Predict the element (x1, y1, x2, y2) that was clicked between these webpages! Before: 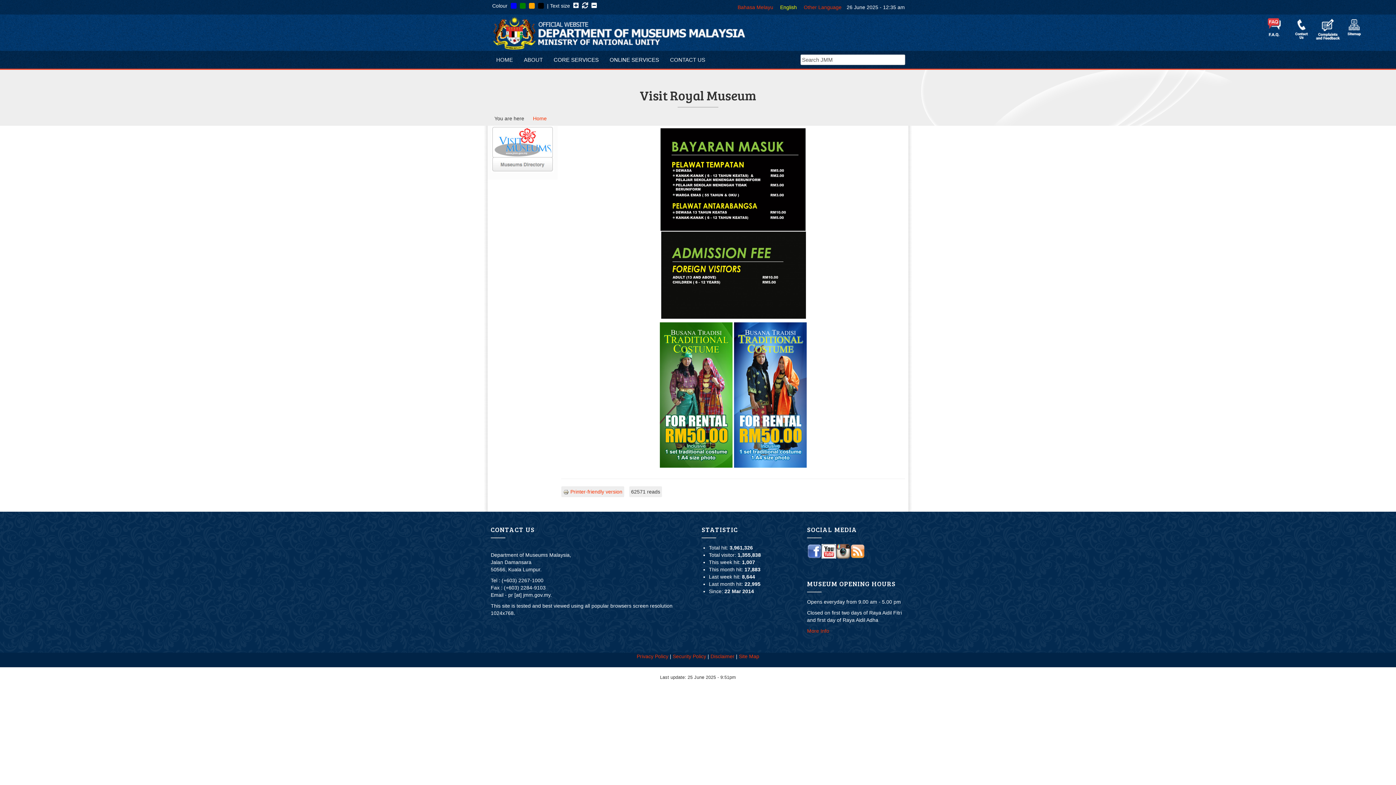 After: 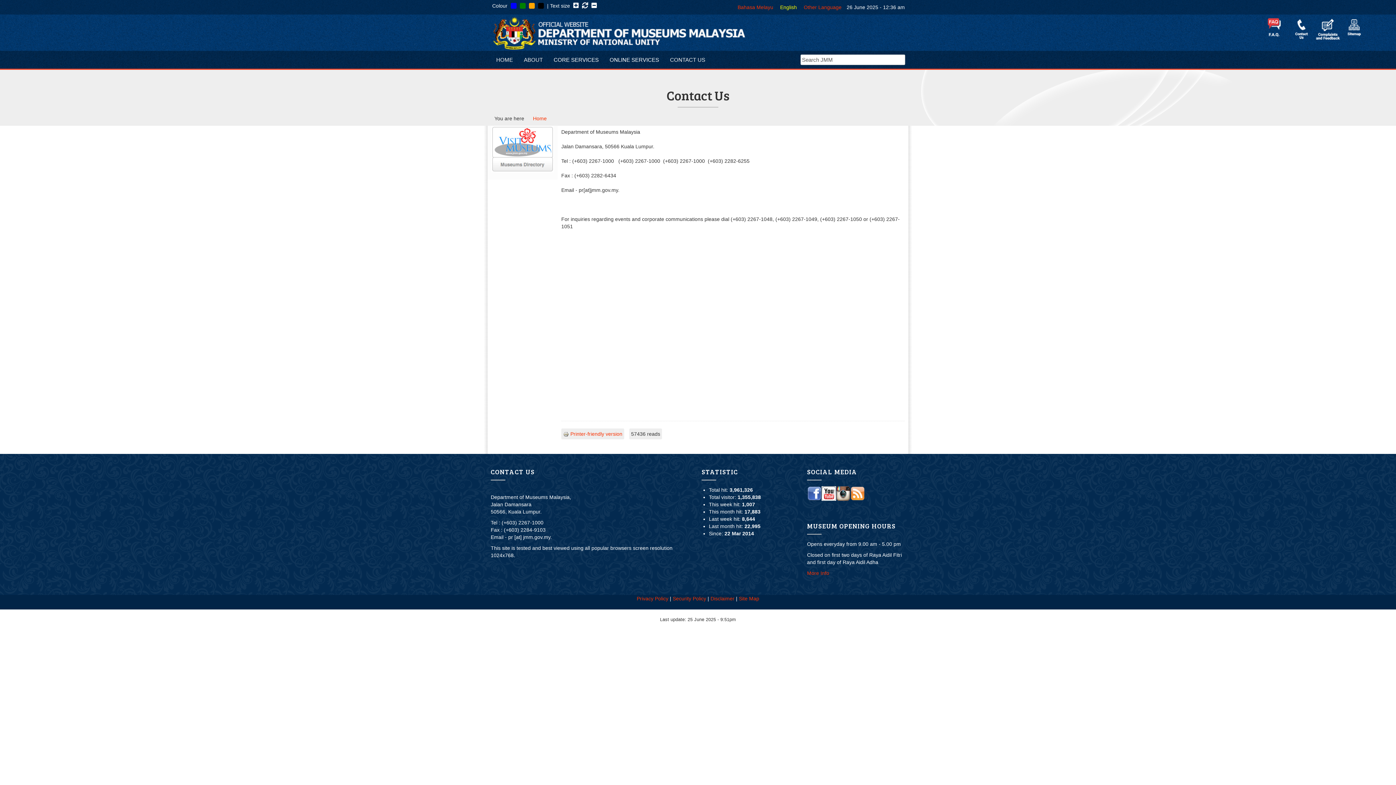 Action: label: CONTACT US bbox: (670, 56, 705, 63)